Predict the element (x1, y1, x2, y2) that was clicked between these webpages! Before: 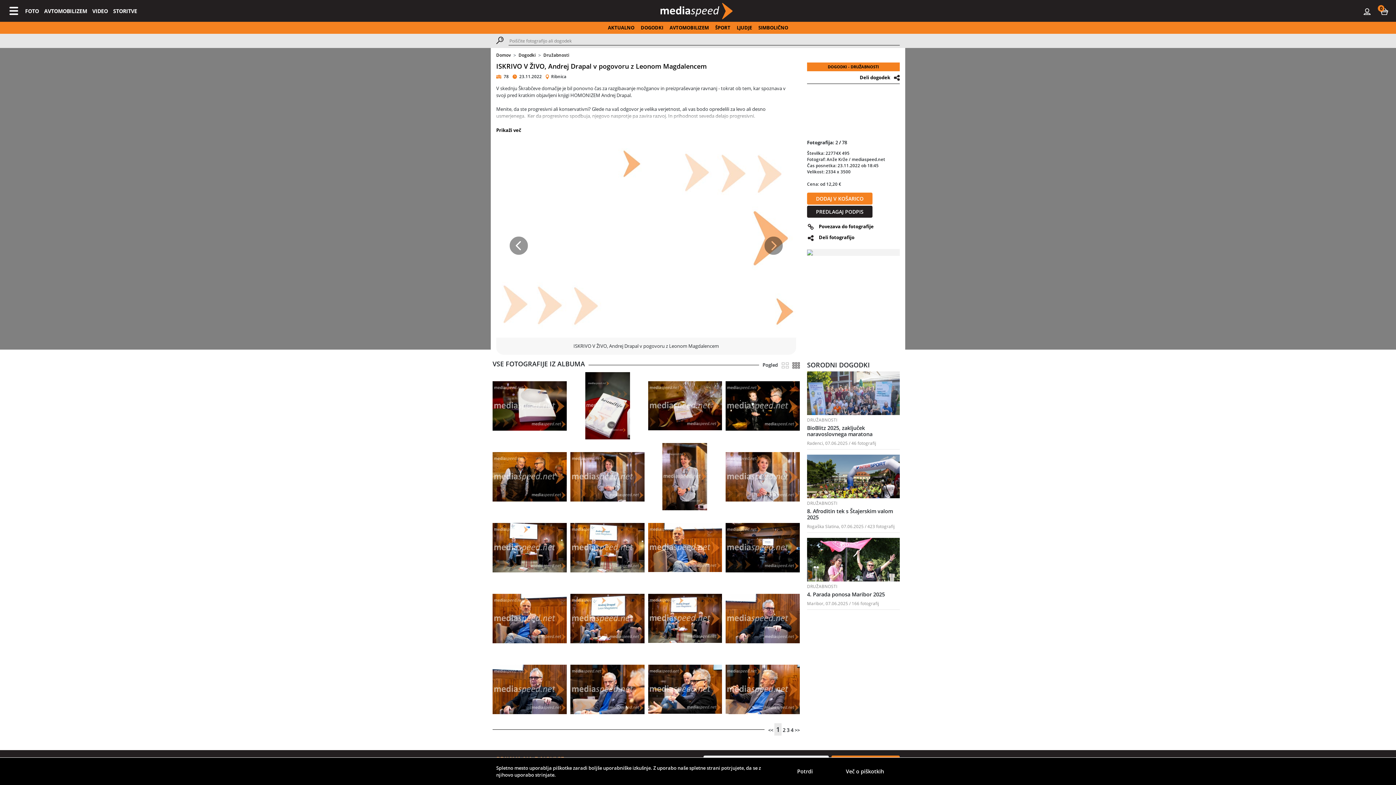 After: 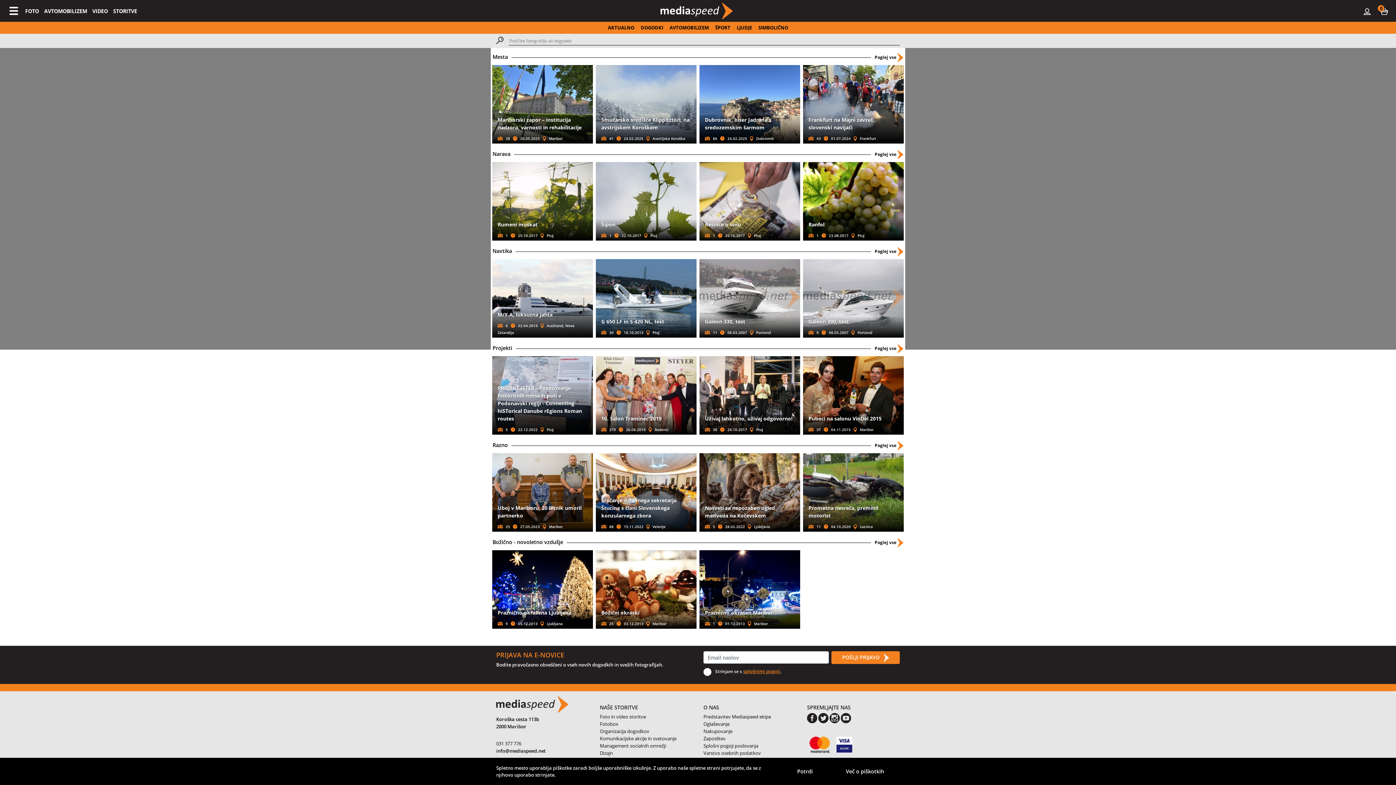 Action: label: SIMBOLIČNO bbox: (755, 24, 790, 30)